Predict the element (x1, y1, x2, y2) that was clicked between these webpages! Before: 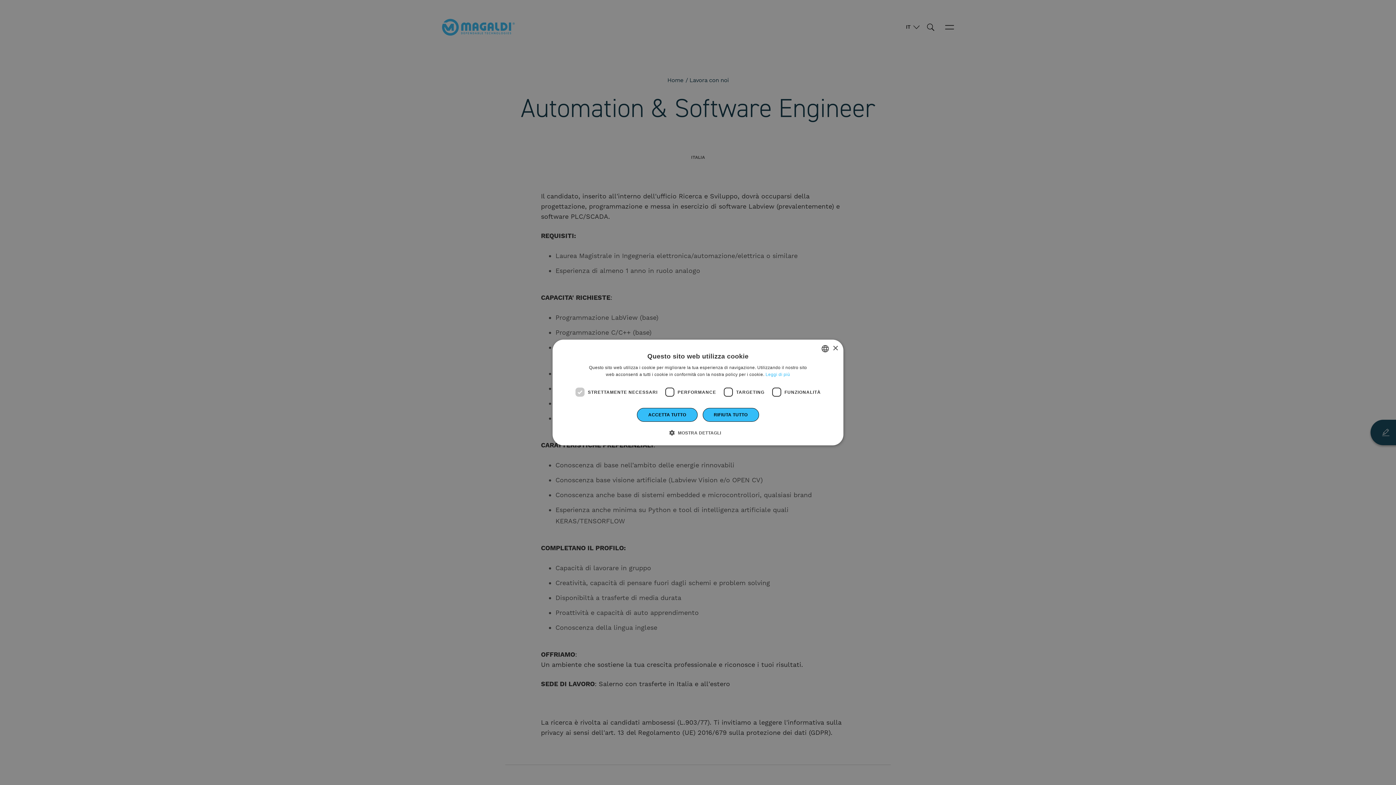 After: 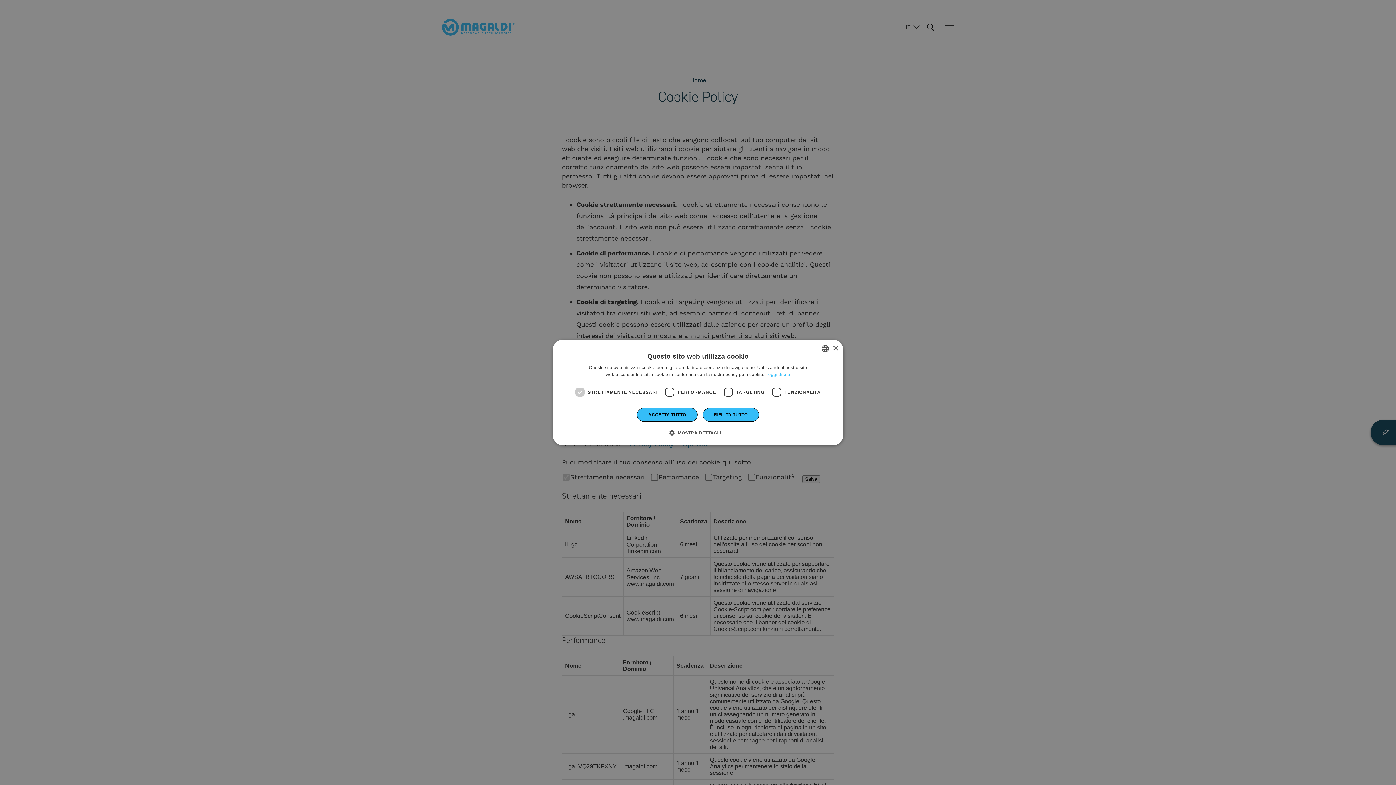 Action: bbox: (765, 372, 790, 377) label: Leggi di più